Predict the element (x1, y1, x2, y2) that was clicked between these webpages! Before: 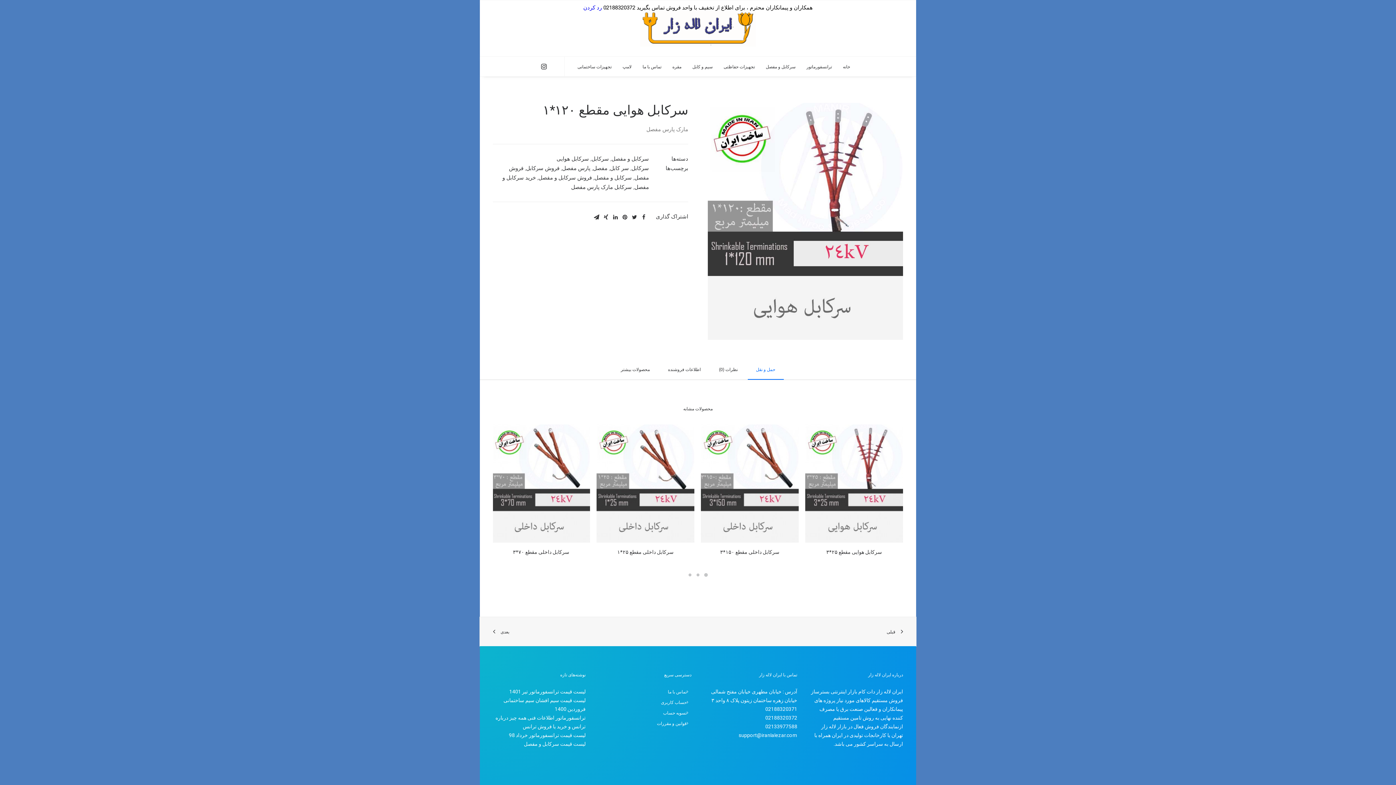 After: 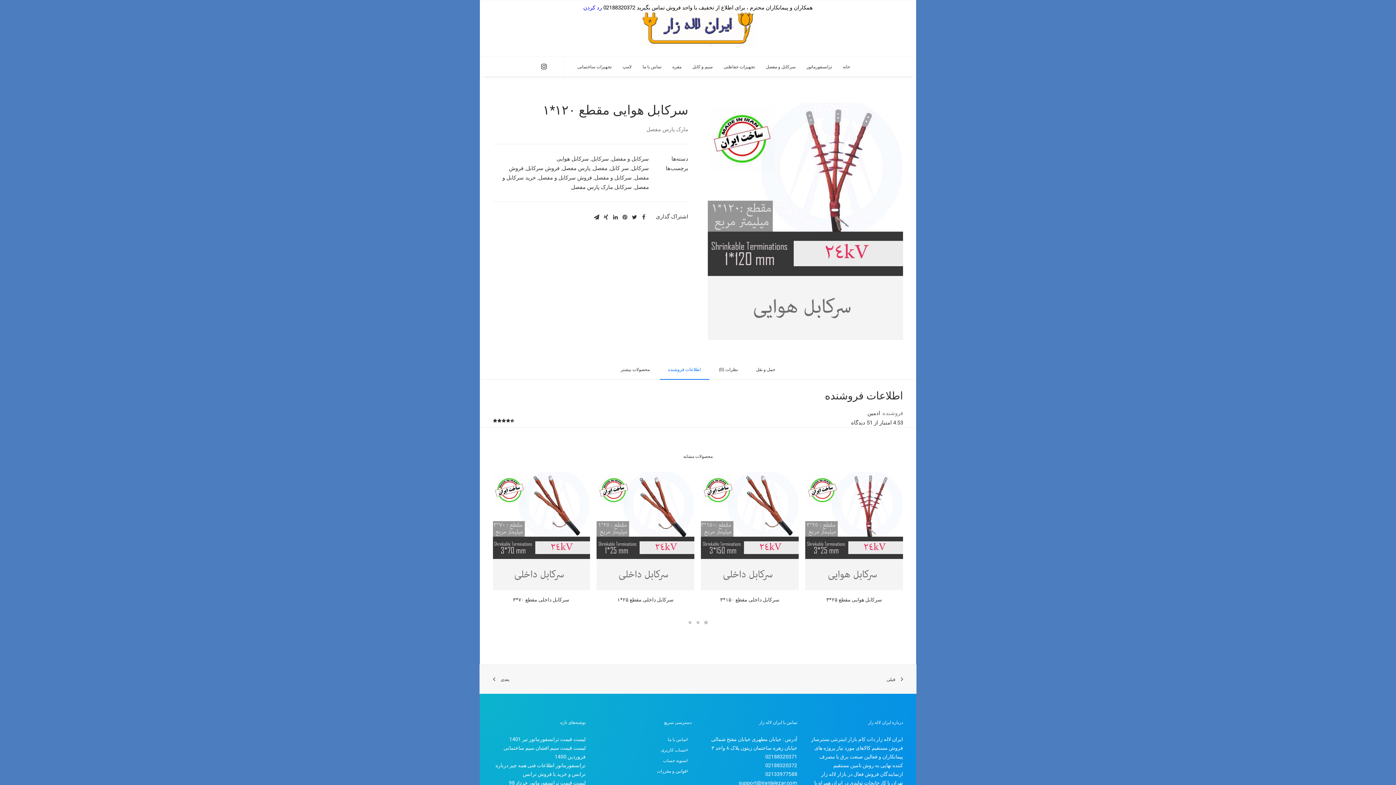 Action: label: اطلاعات فروشنده bbox: (659, 366, 709, 379)